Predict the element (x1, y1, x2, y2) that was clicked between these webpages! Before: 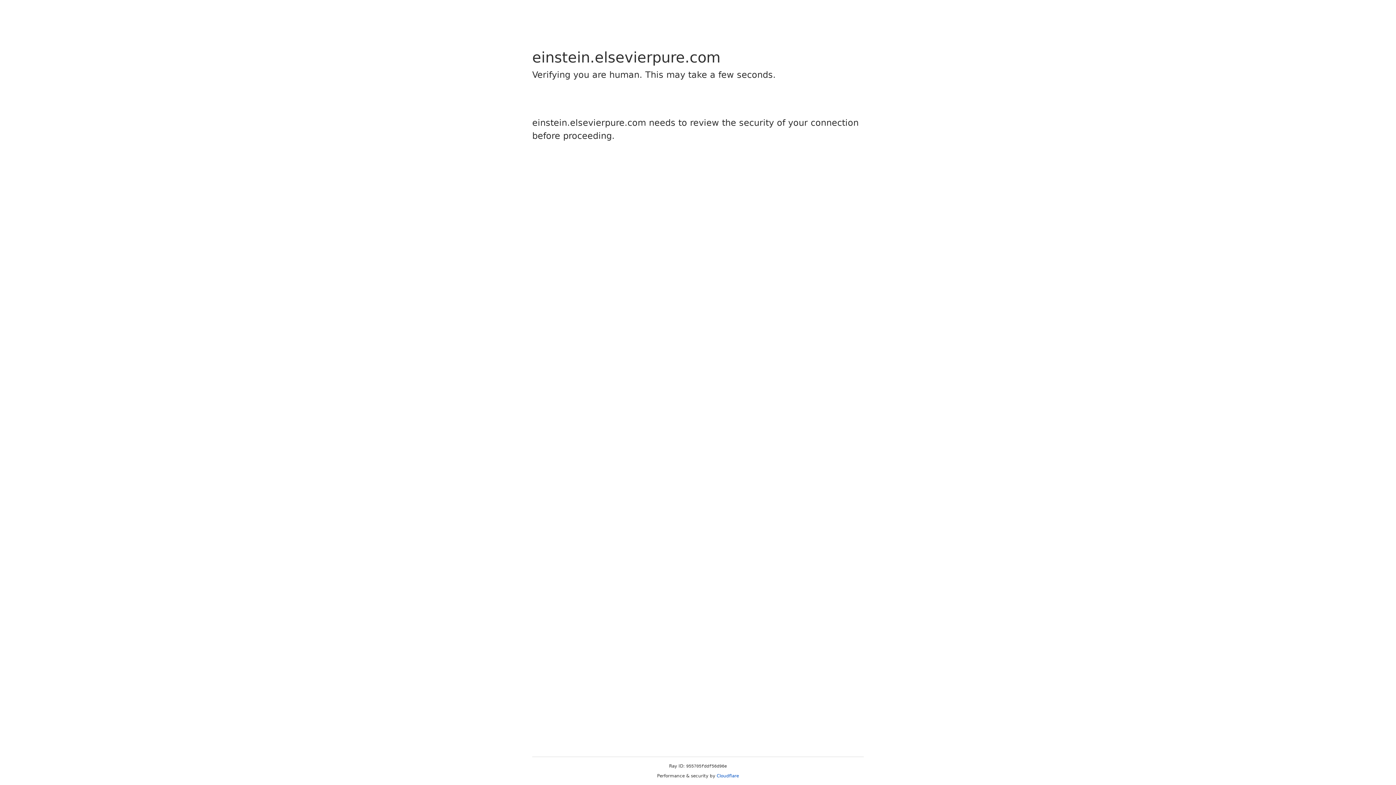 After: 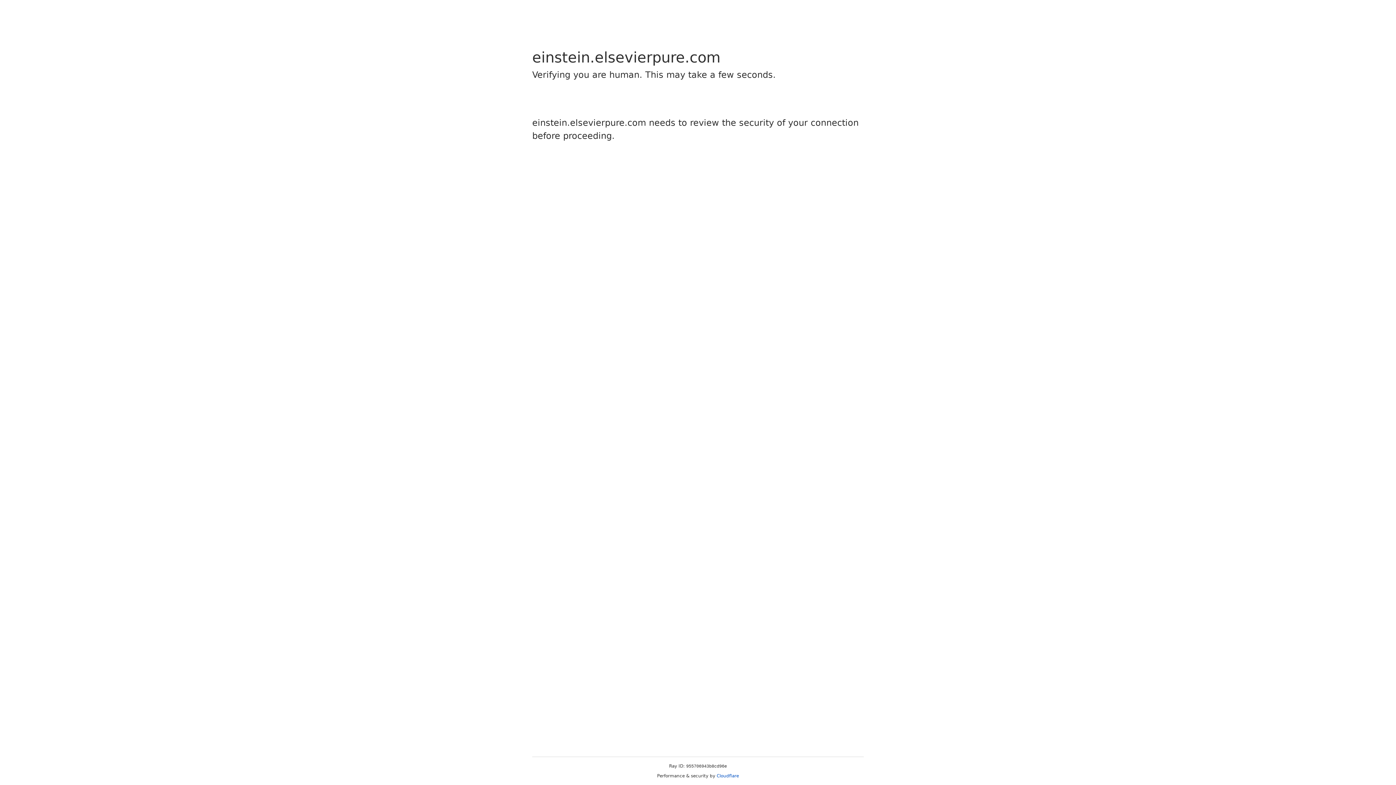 Action: bbox: (716, 773, 739, 778) label: Cloudflare